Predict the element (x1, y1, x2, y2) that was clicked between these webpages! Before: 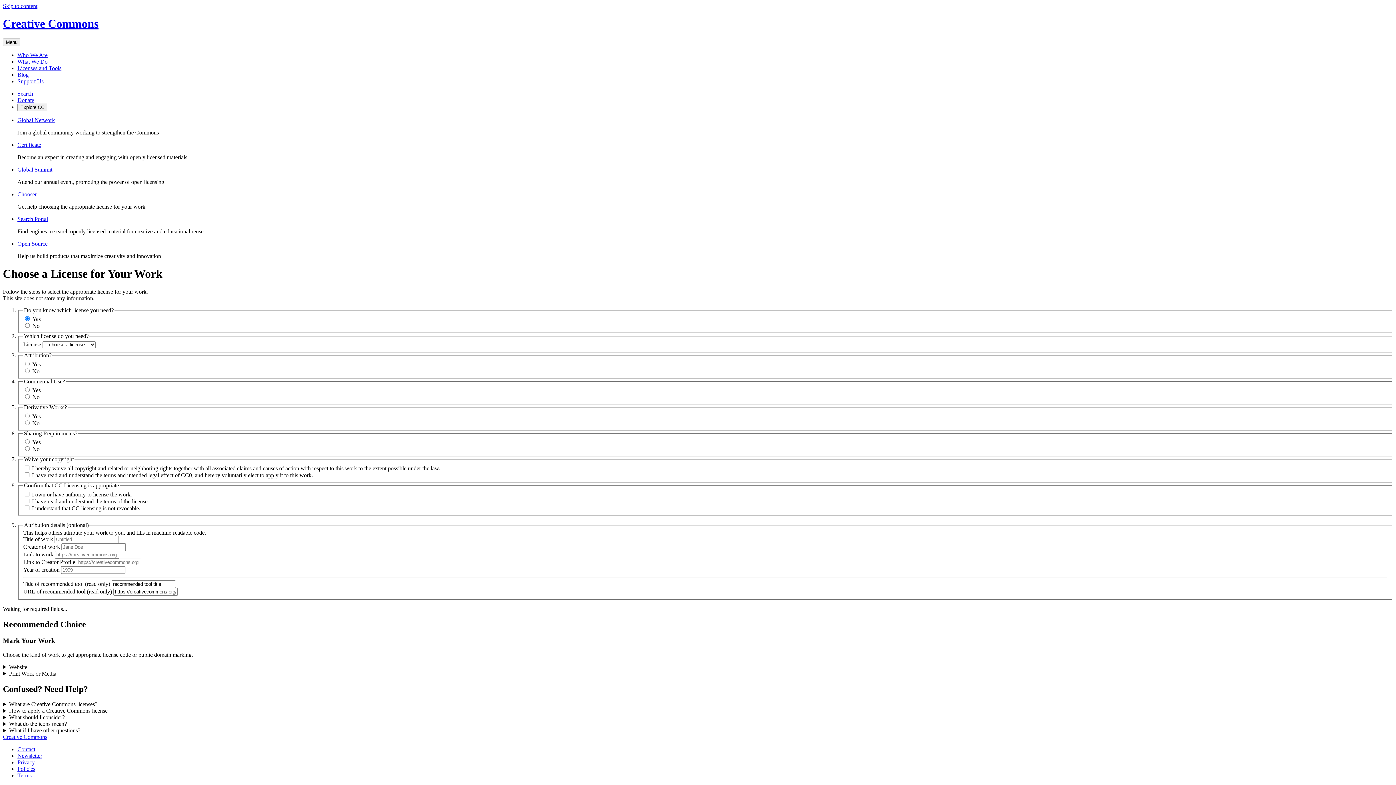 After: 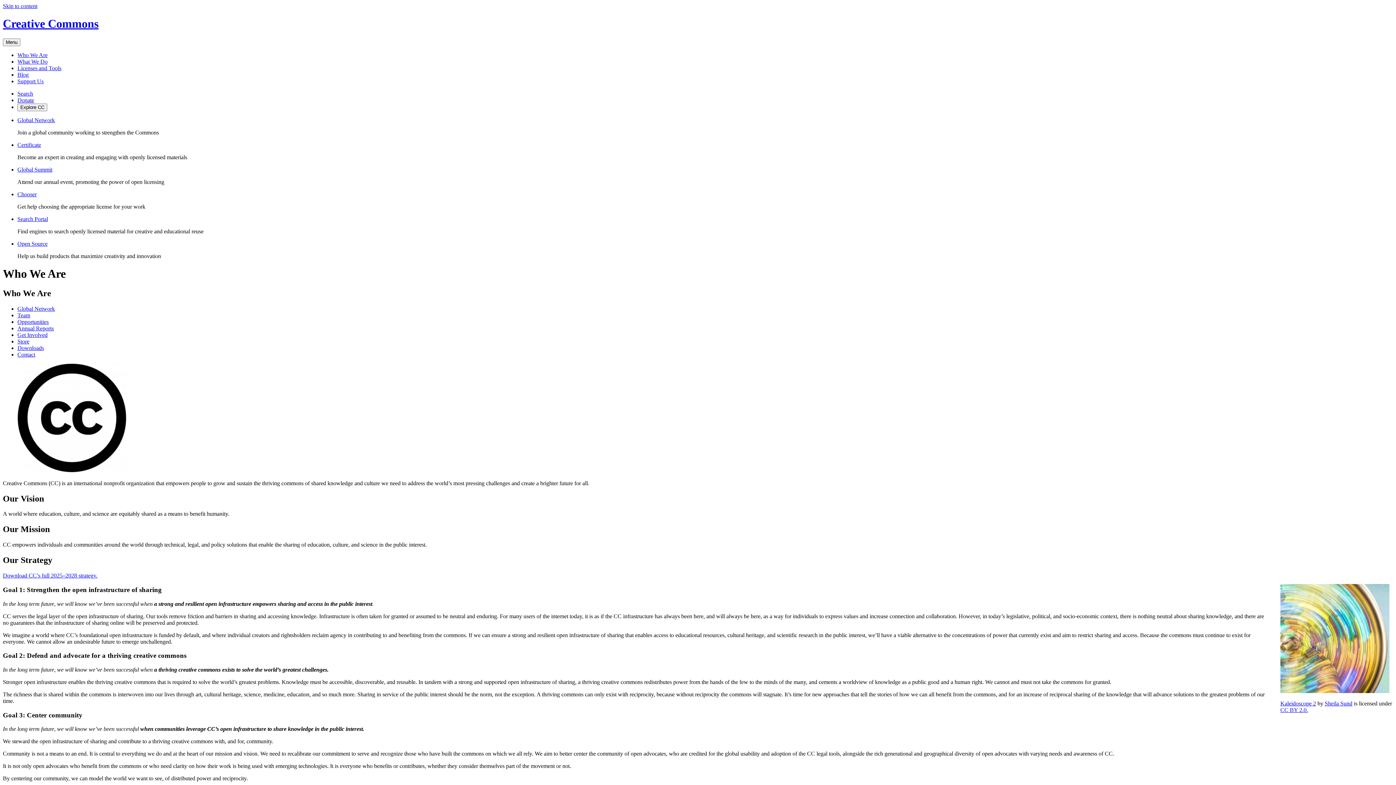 Action: bbox: (17, 51, 47, 58) label: Who We Are